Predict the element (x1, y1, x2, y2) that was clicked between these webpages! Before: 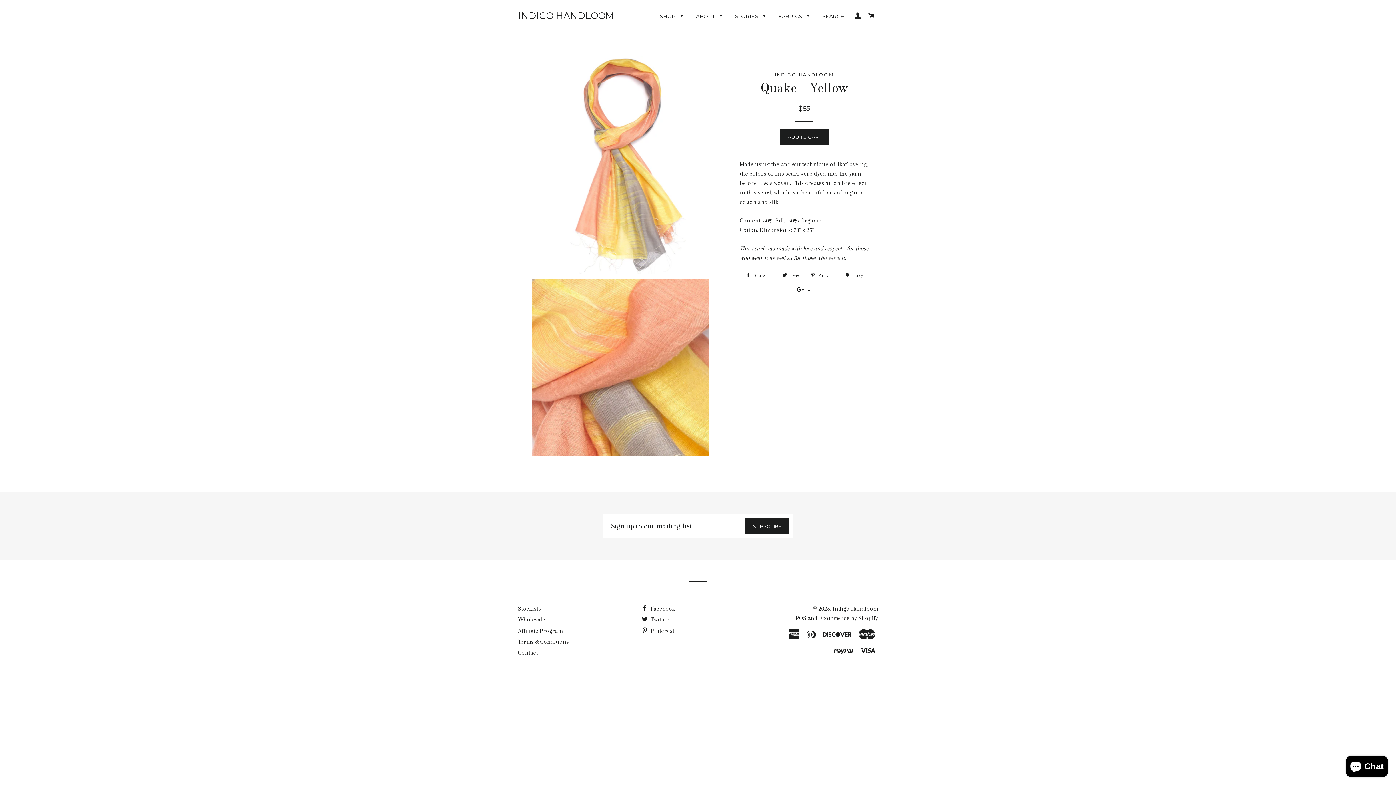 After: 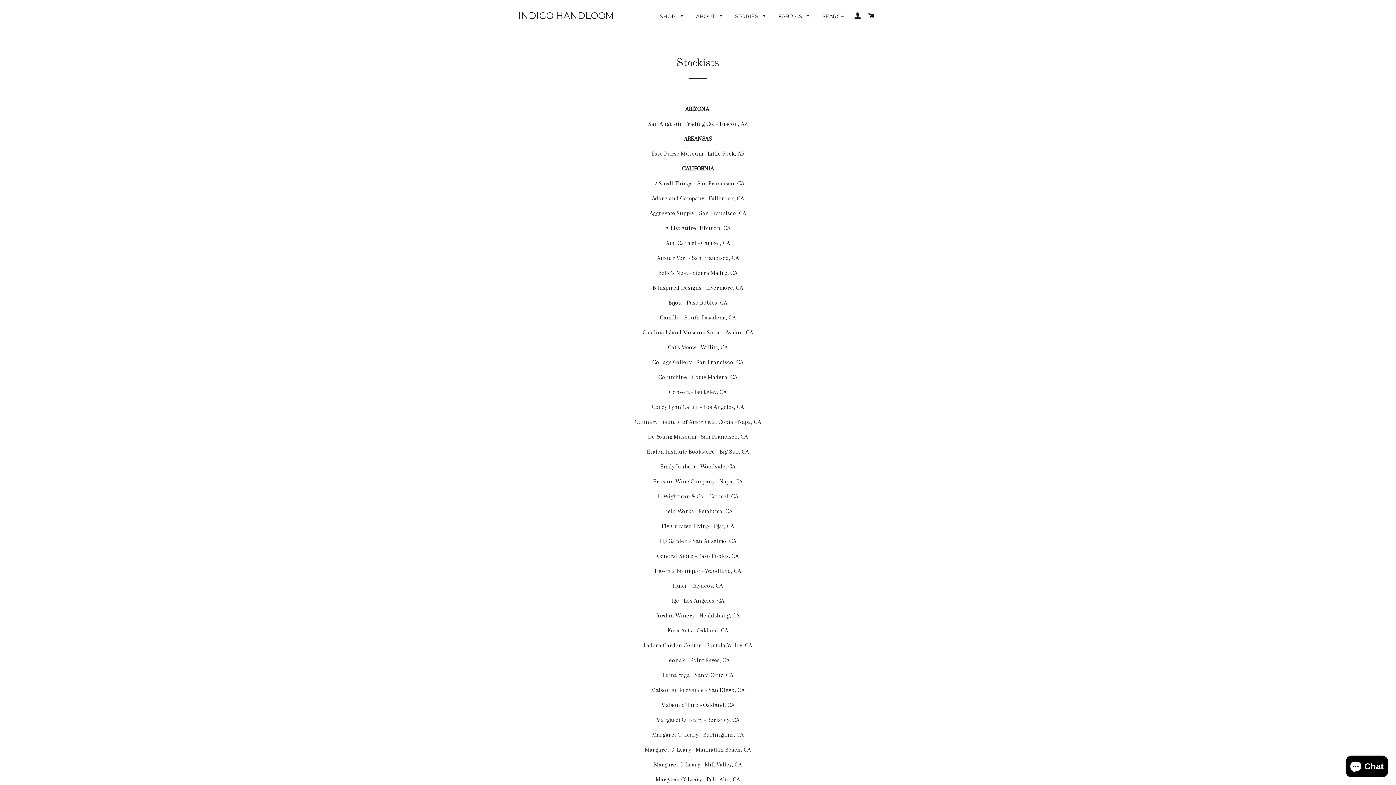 Action: label: Stockists bbox: (518, 605, 541, 612)